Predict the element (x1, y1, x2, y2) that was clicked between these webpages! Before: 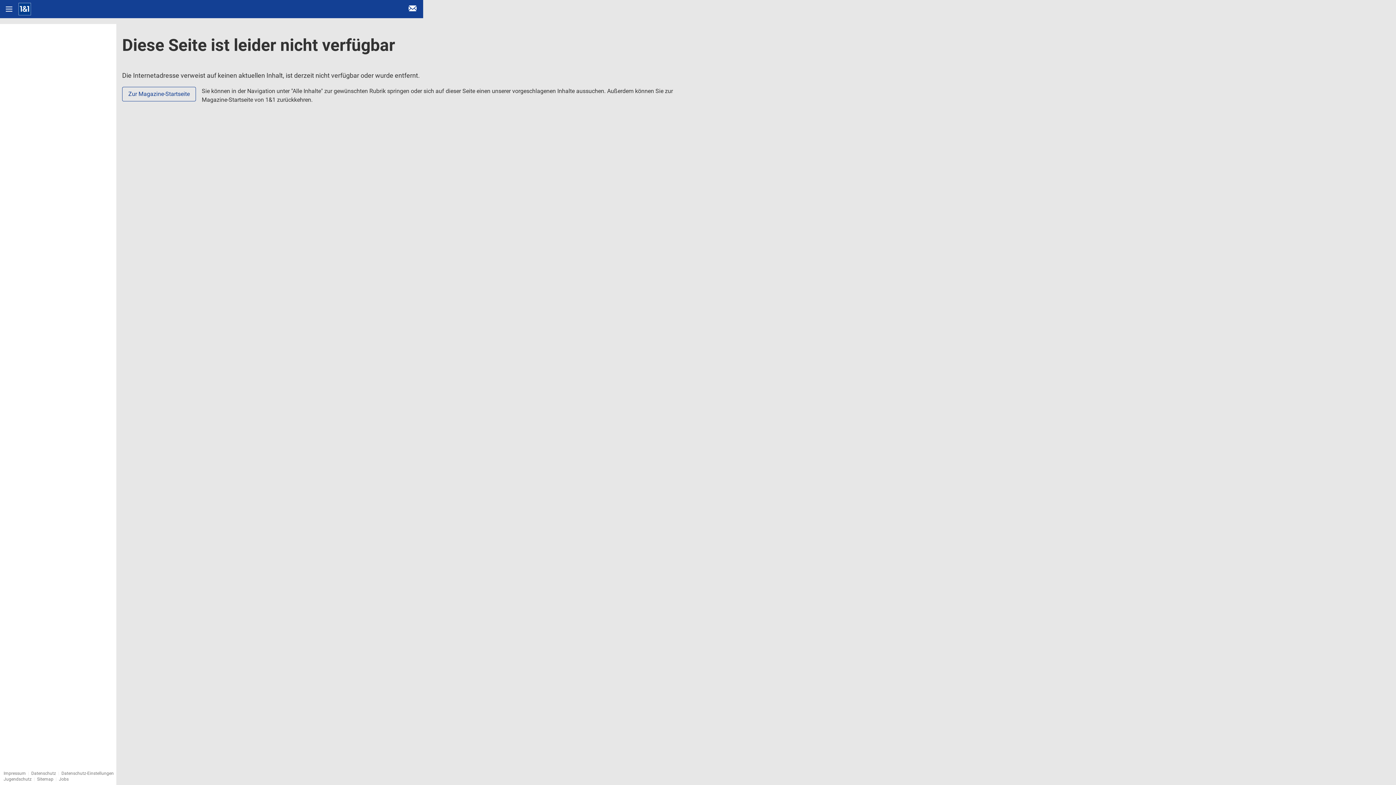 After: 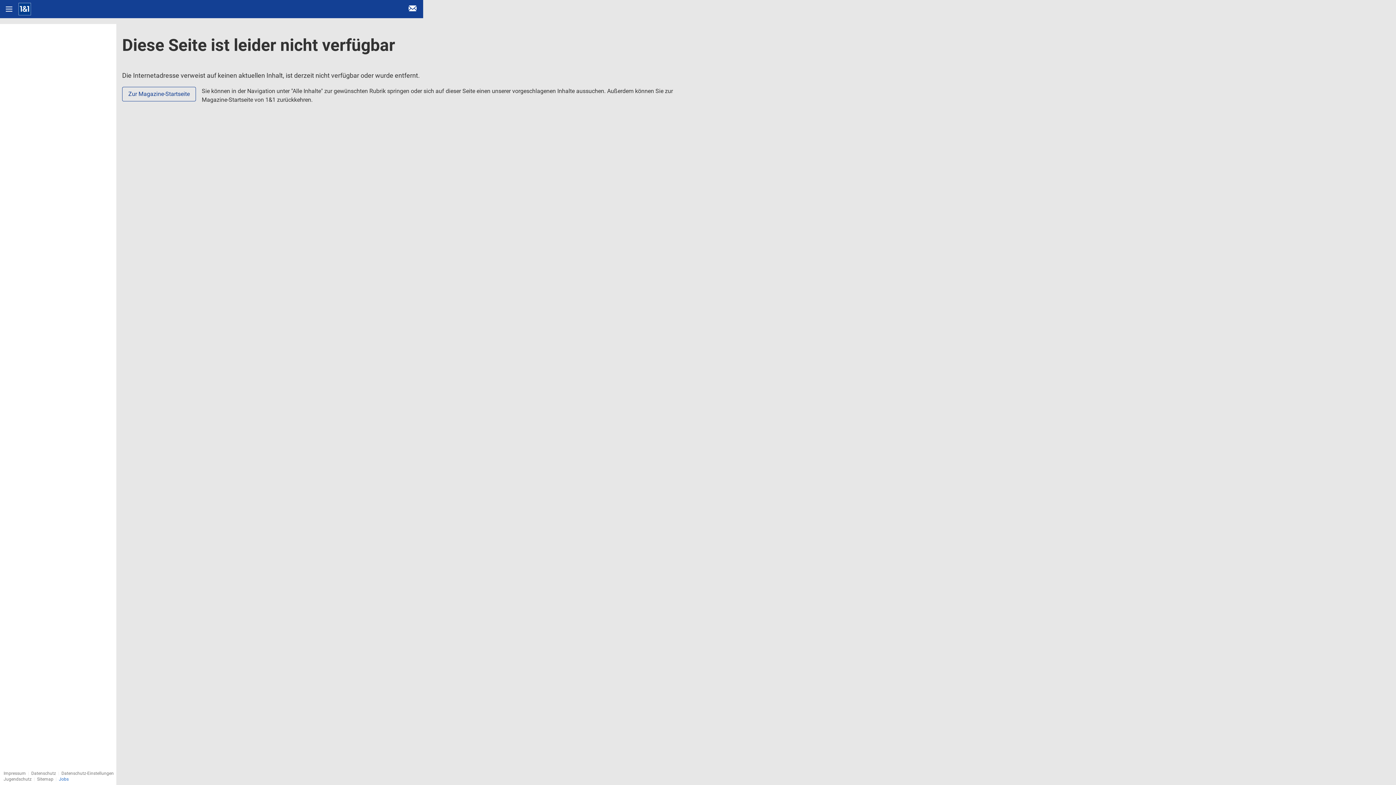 Action: label: Jobs bbox: (58, 777, 68, 782)